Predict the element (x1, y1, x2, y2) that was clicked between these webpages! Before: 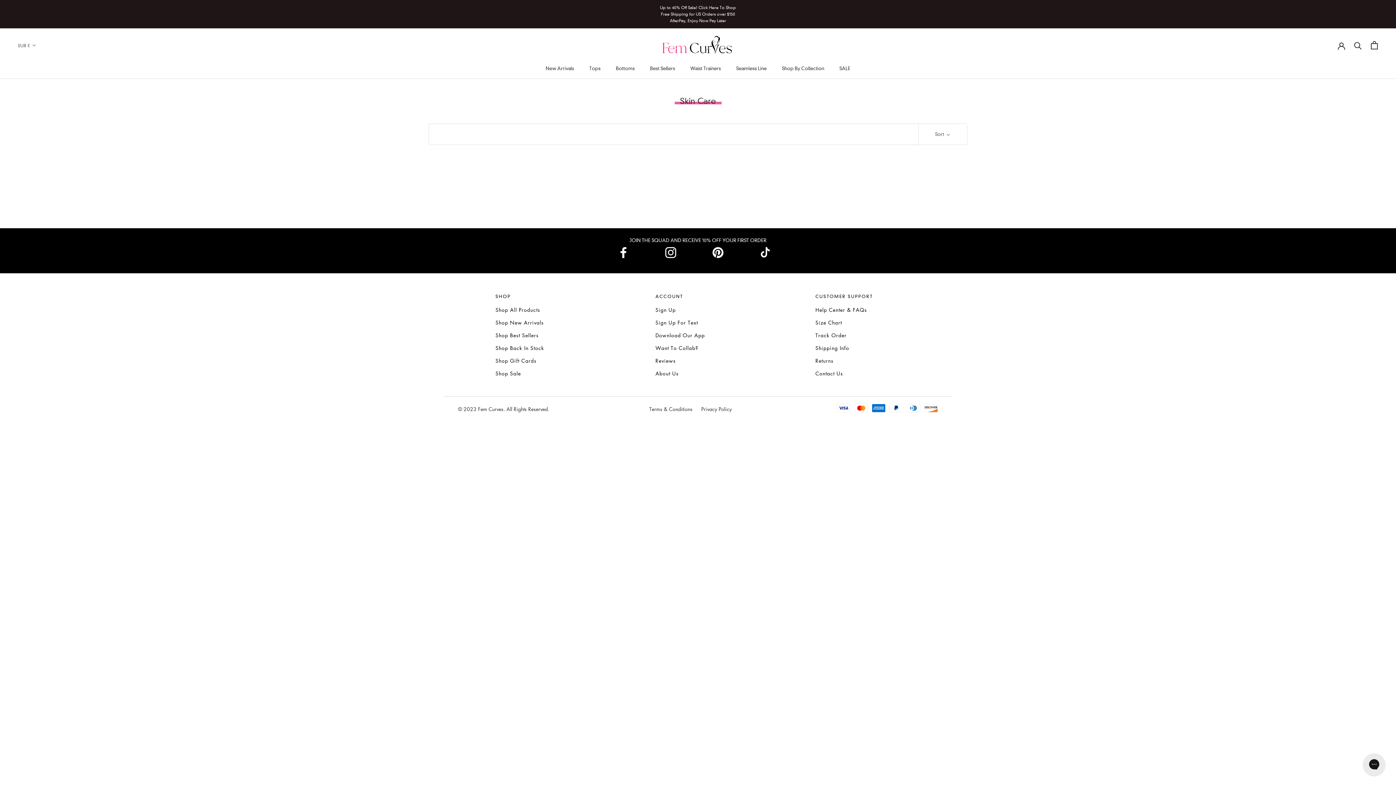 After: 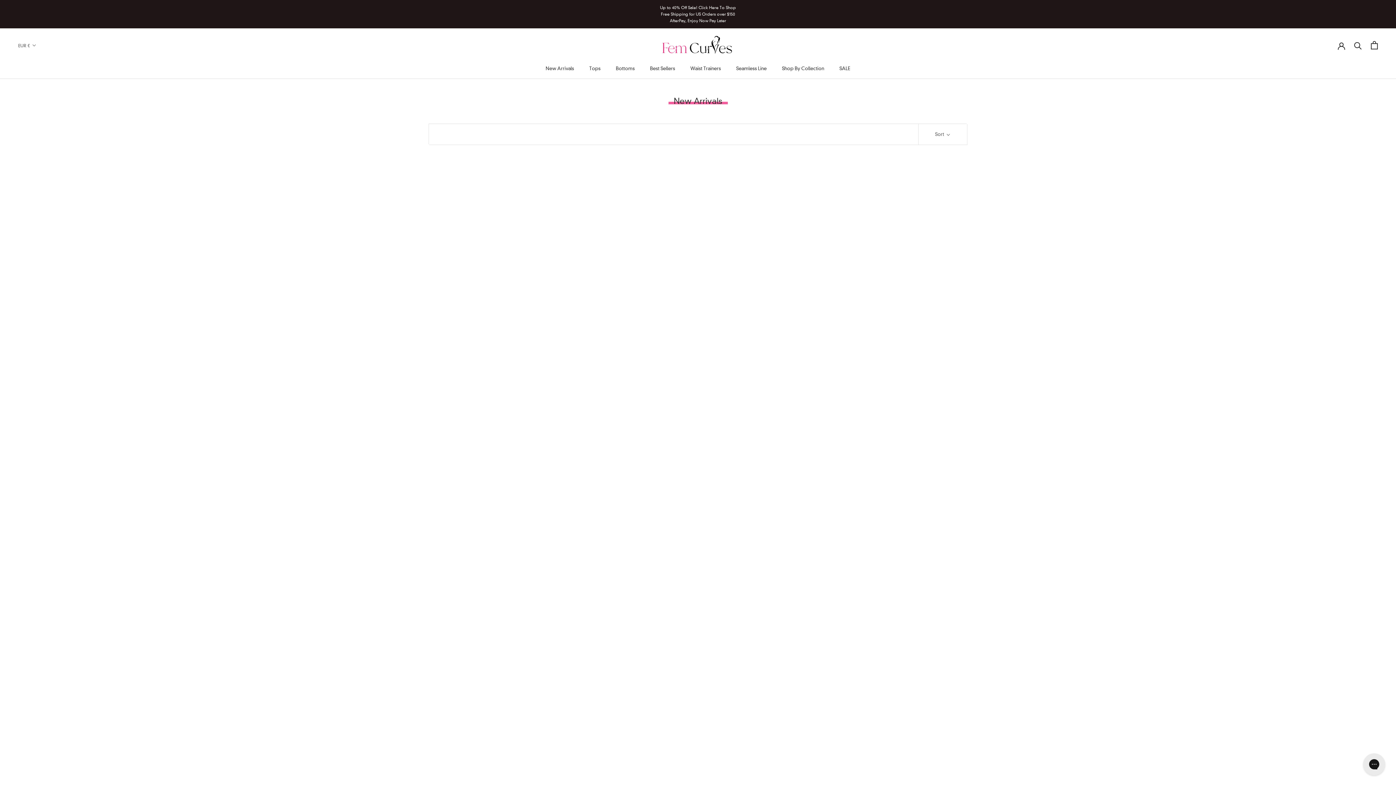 Action: label: Shop New Arrivals bbox: (495, 318, 544, 327)